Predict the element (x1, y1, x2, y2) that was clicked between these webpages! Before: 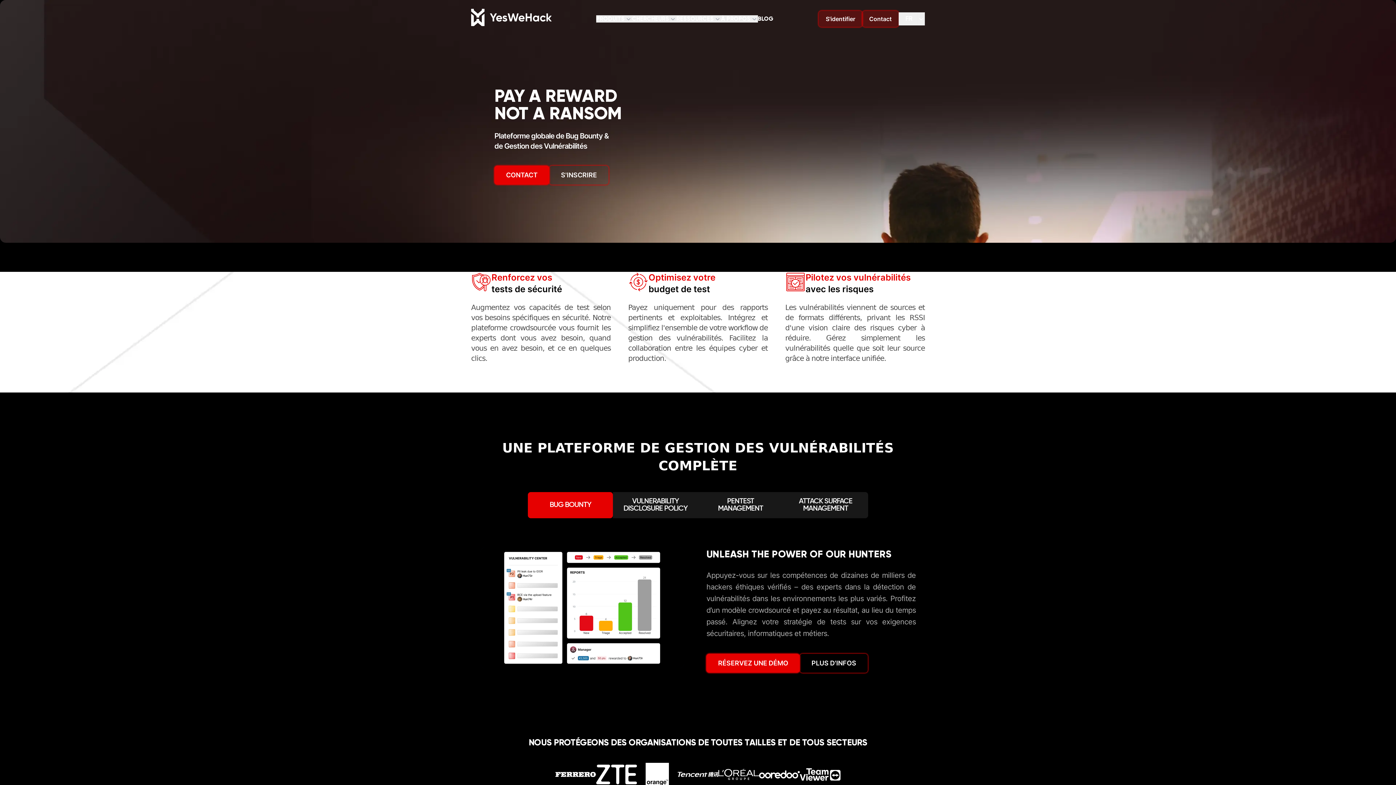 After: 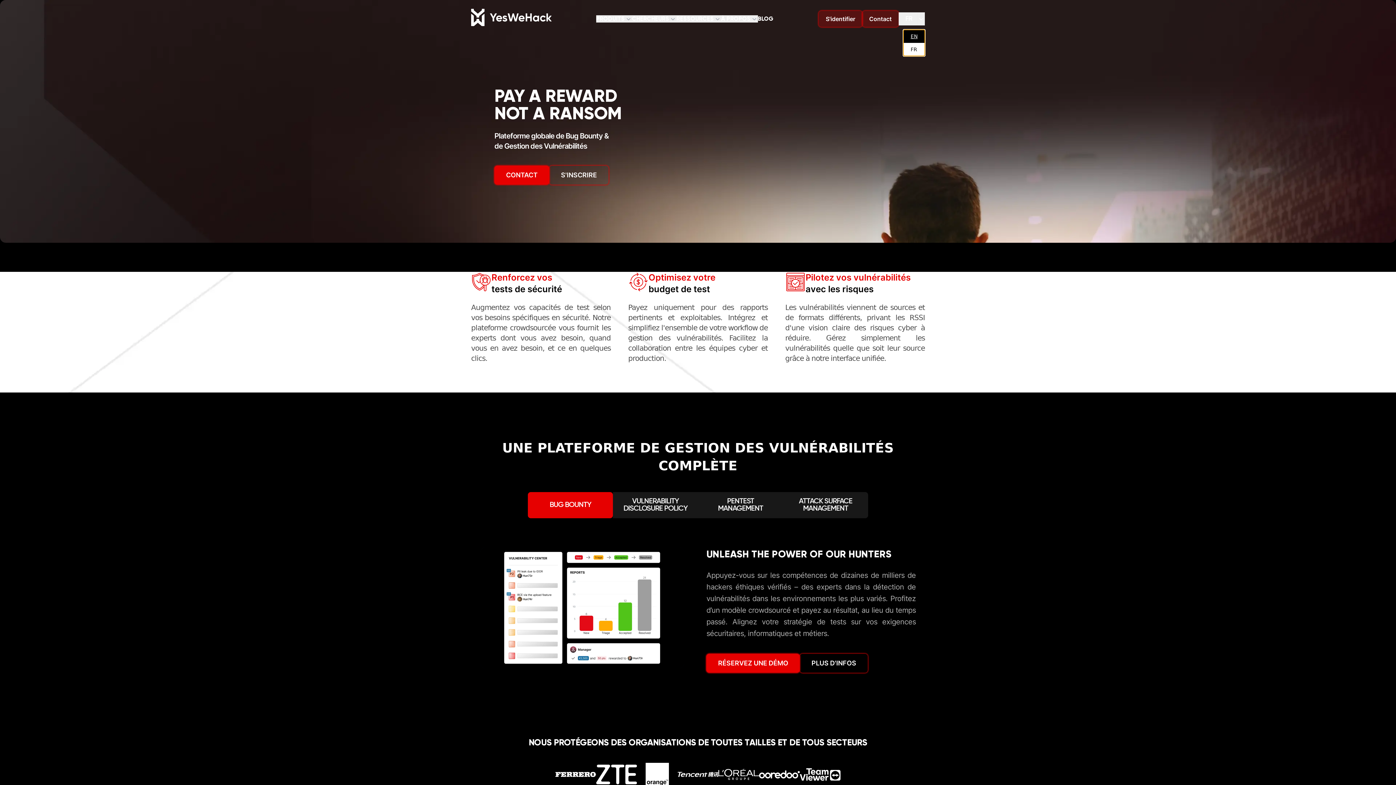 Action: bbox: (898, 12, 925, 25) label: FR

Change language